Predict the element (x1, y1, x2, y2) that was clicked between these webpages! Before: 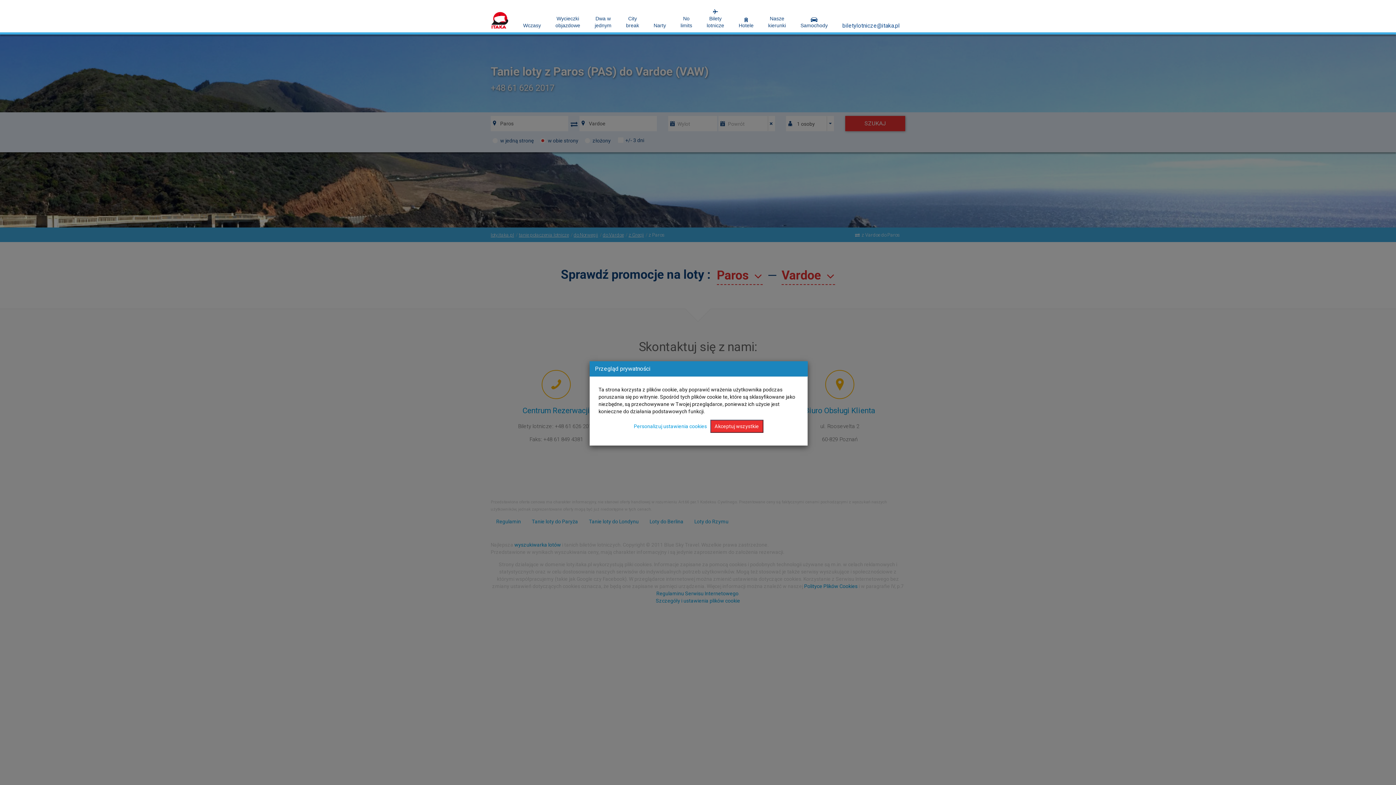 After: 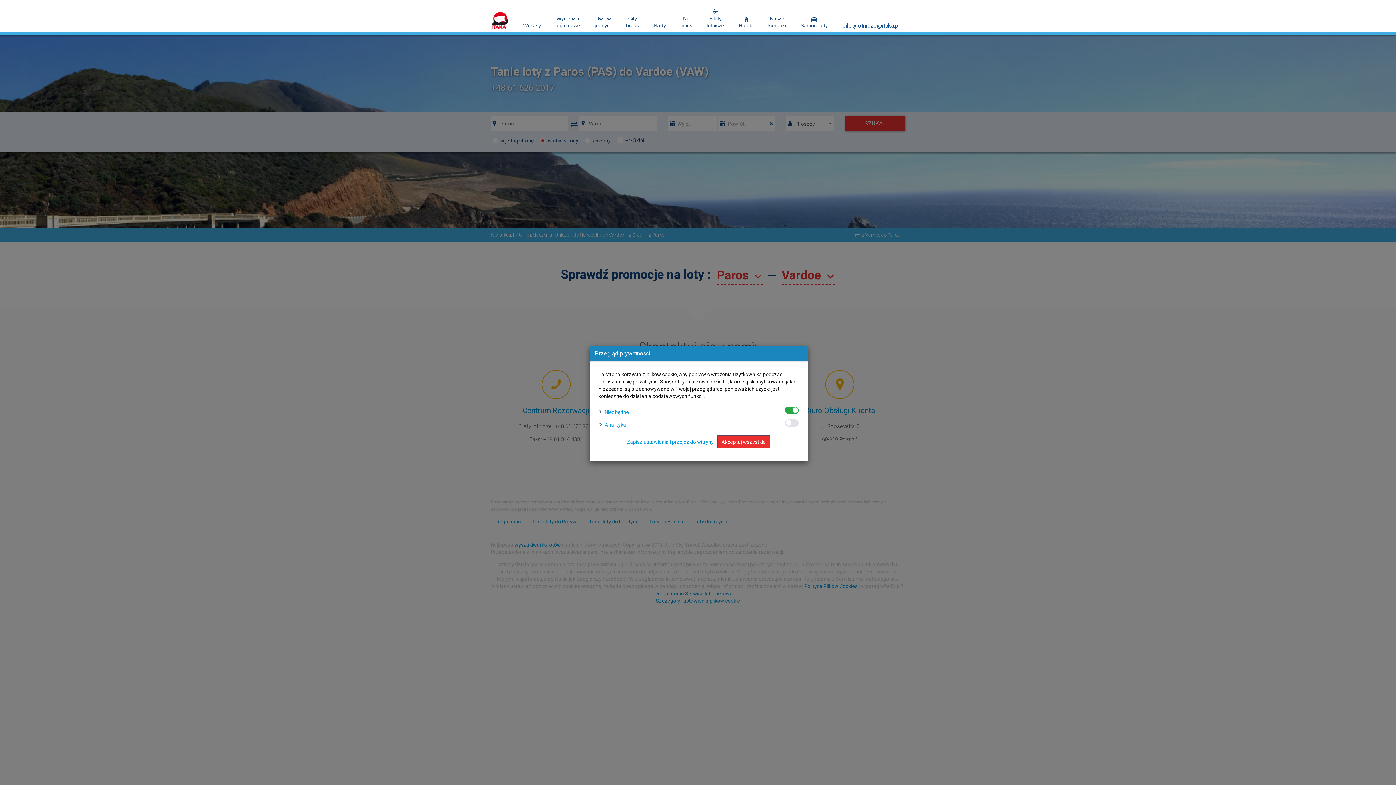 Action: bbox: (634, 423, 707, 429) label: Personalizuj ustawienia cookies